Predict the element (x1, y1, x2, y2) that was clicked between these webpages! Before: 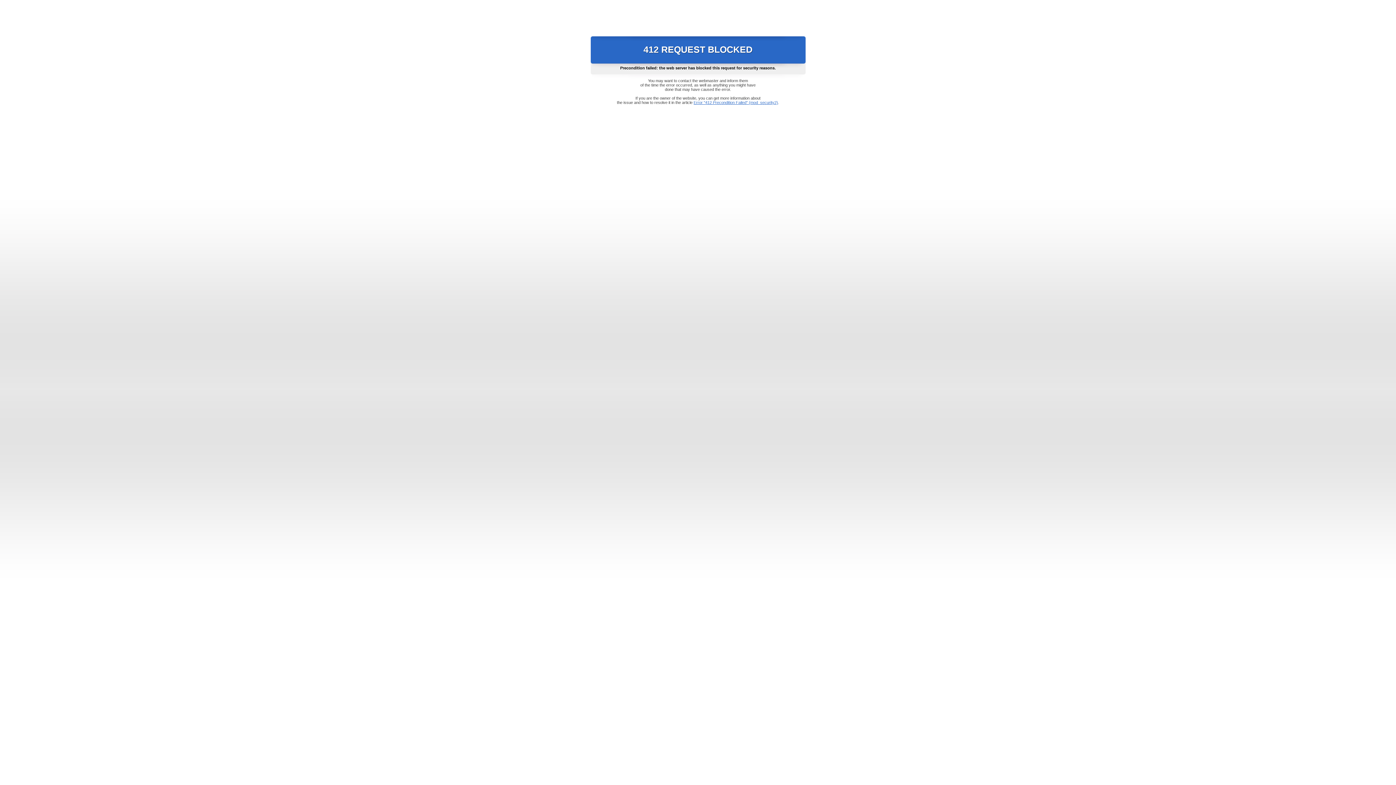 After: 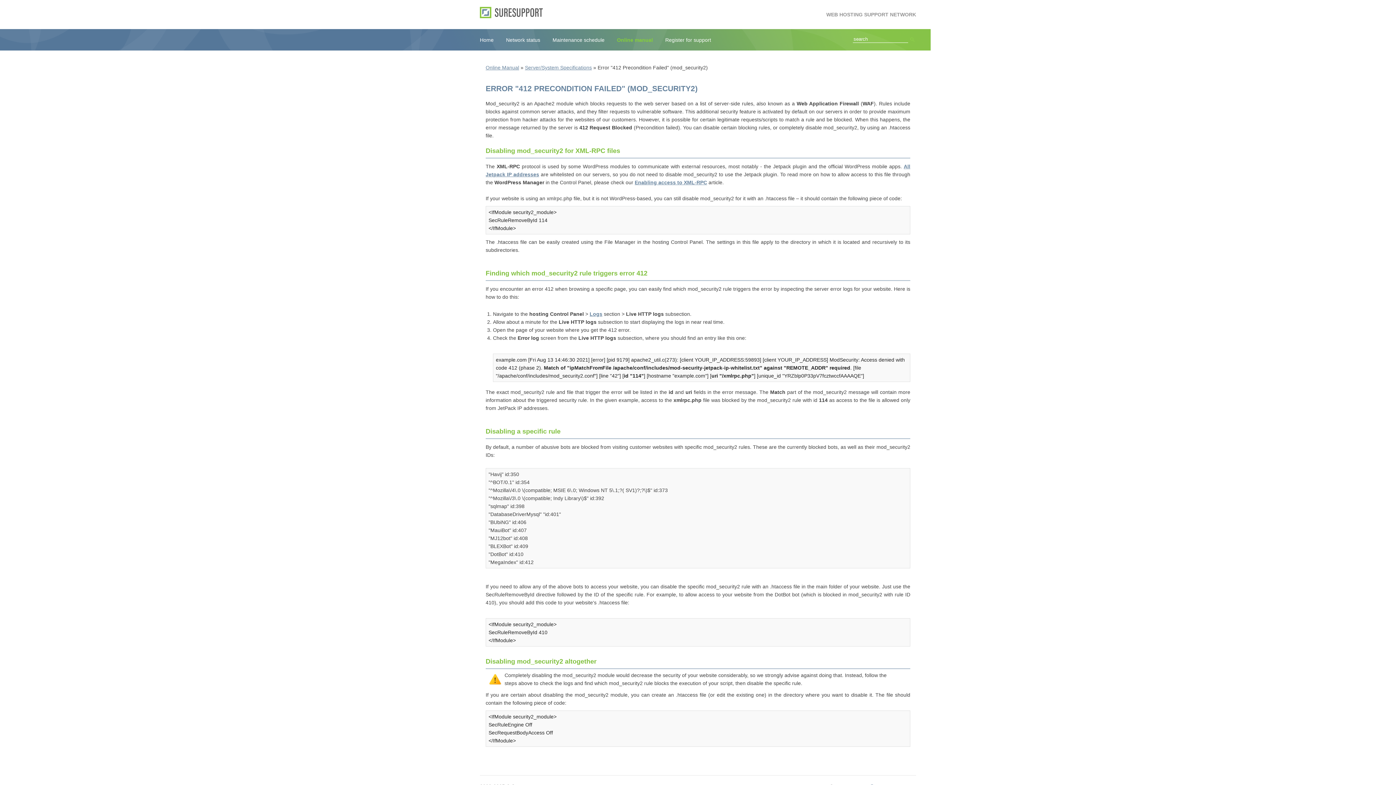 Action: bbox: (693, 100, 778, 104) label: Error "412 Precondition Failed" (mod_security2)